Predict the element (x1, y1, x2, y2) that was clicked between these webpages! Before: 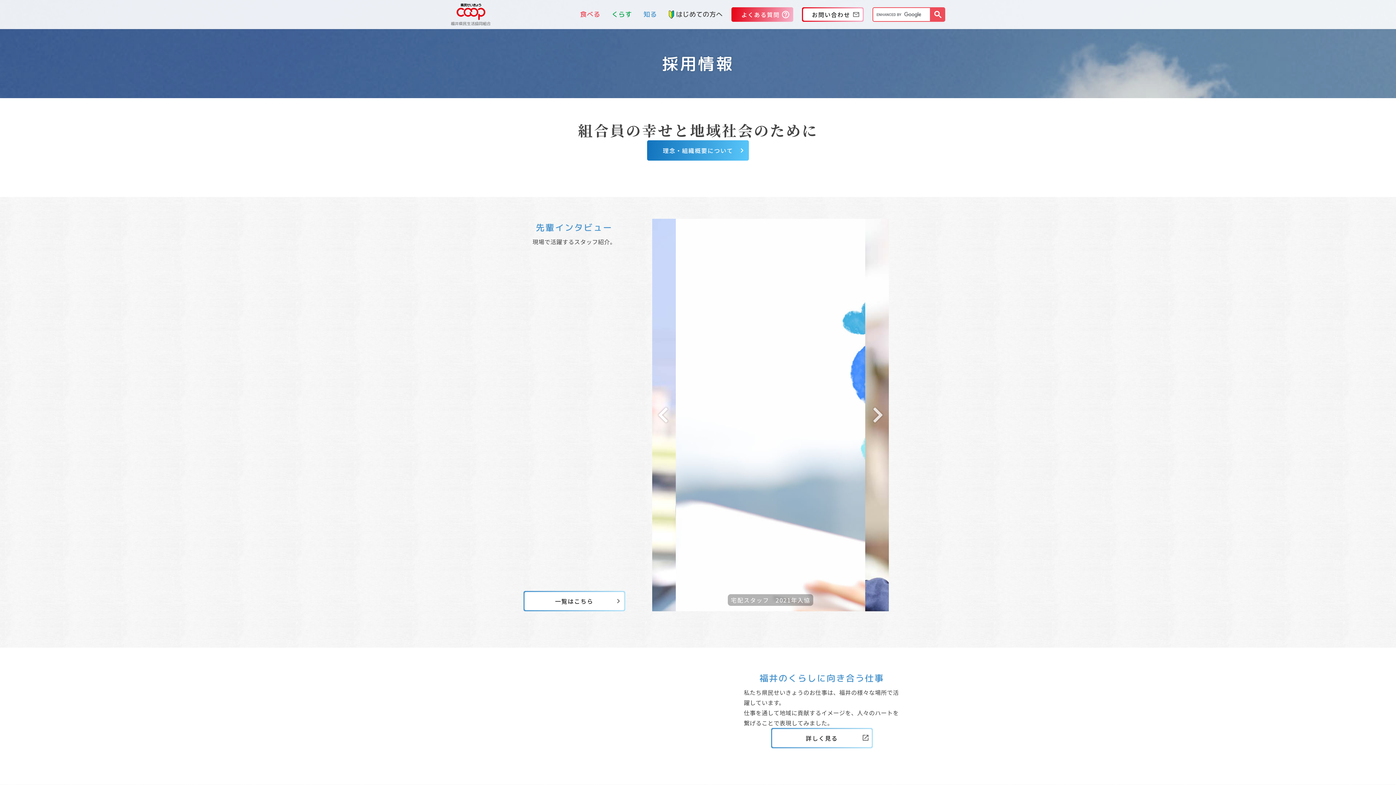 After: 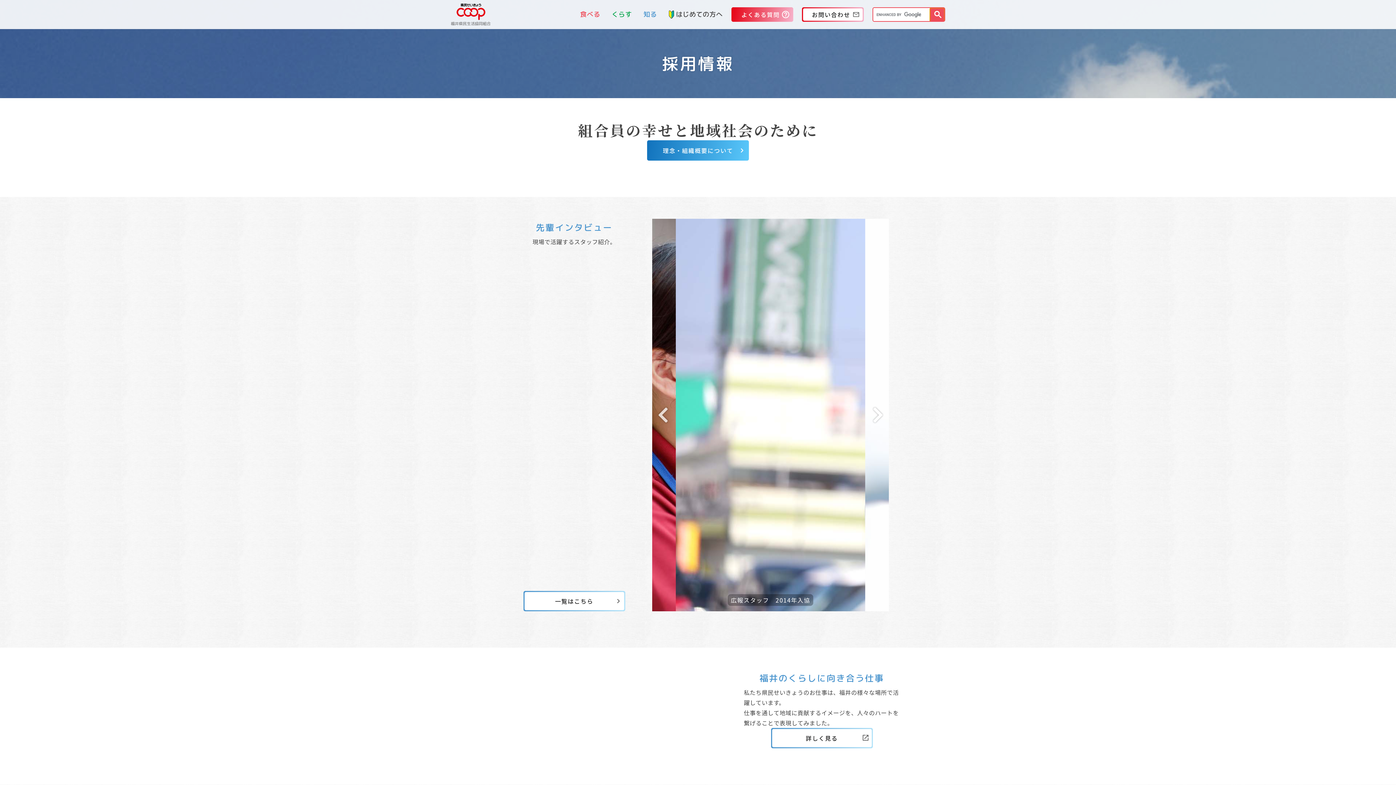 Action: bbox: (930, 8, 944, 22)